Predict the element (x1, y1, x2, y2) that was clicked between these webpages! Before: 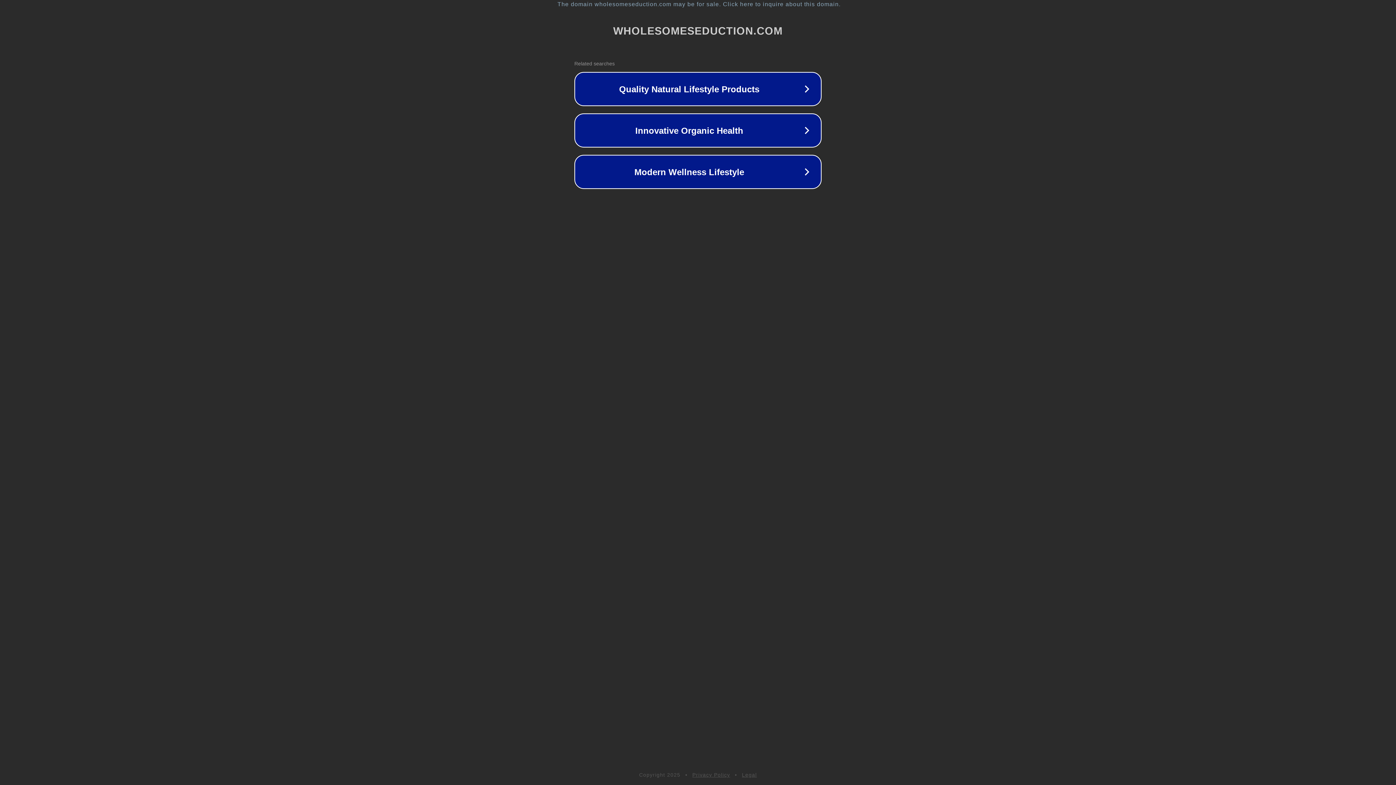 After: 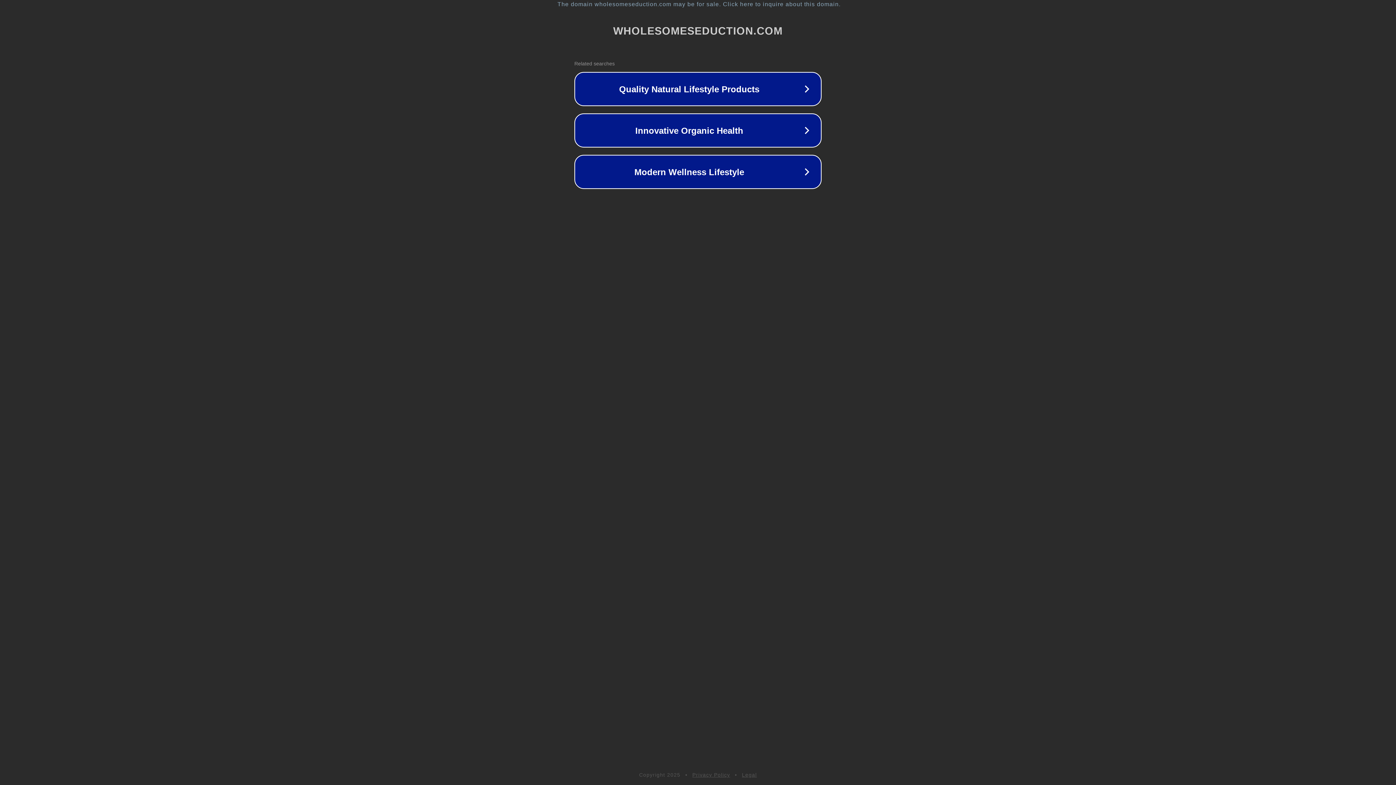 Action: bbox: (692, 772, 730, 778) label: Privacy Policy